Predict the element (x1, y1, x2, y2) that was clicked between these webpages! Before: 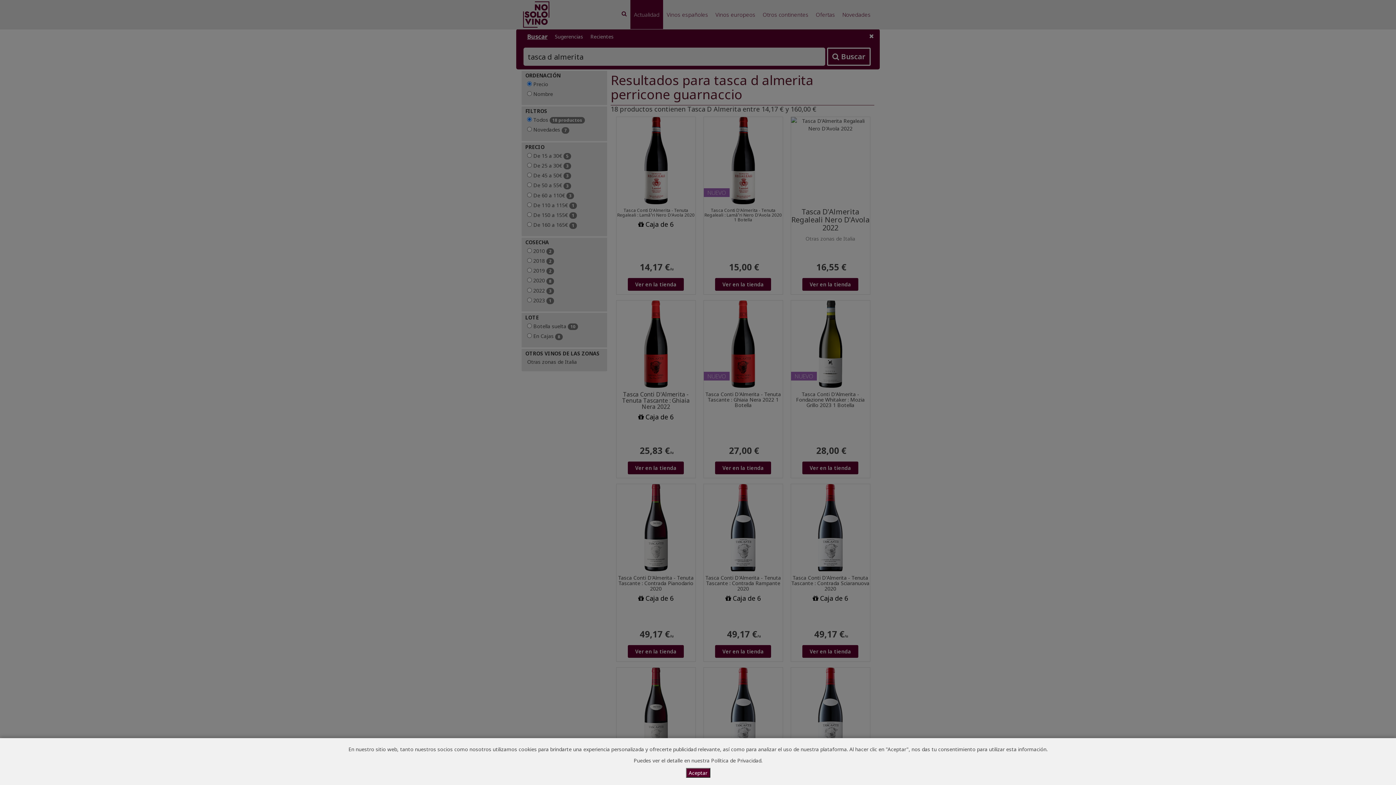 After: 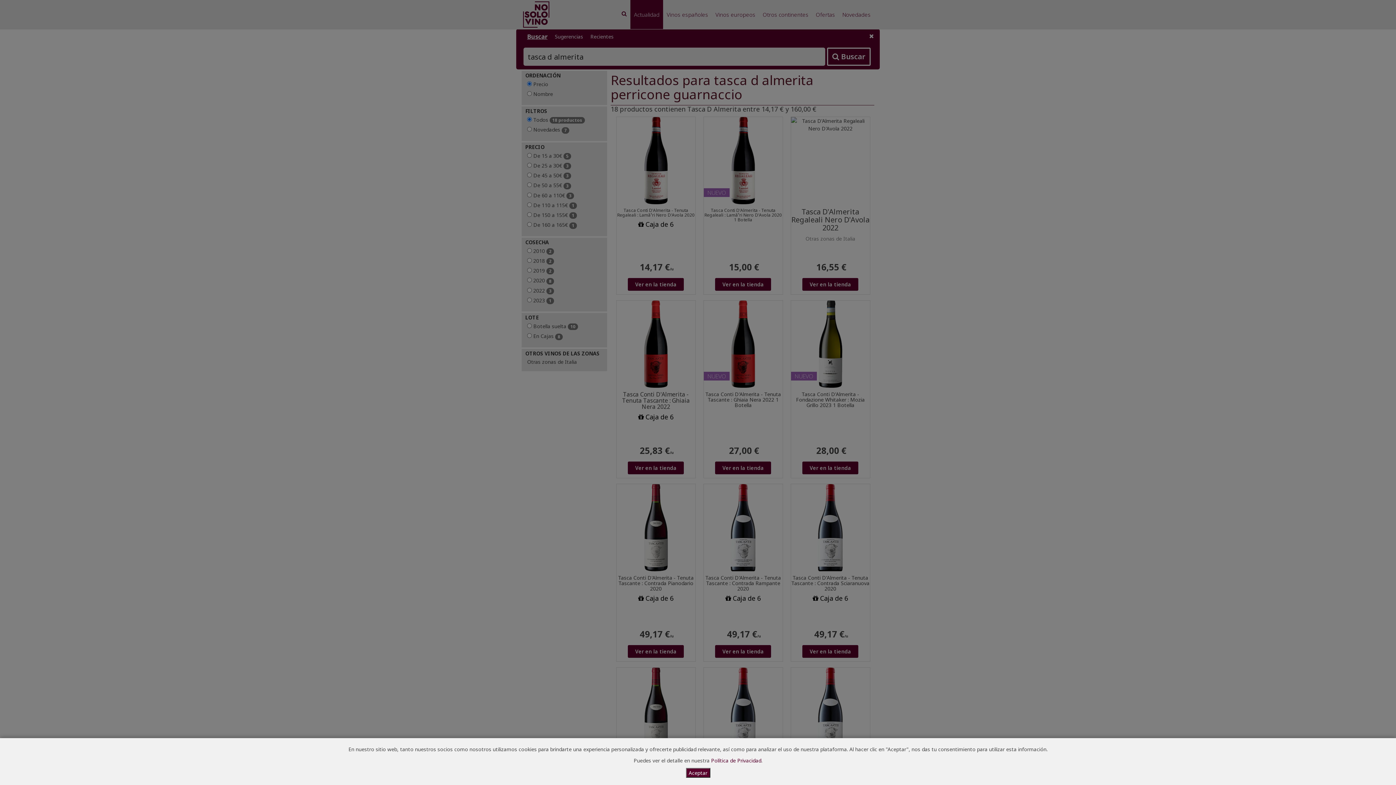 Action: label: Política de Privacidad bbox: (711, 757, 761, 764)